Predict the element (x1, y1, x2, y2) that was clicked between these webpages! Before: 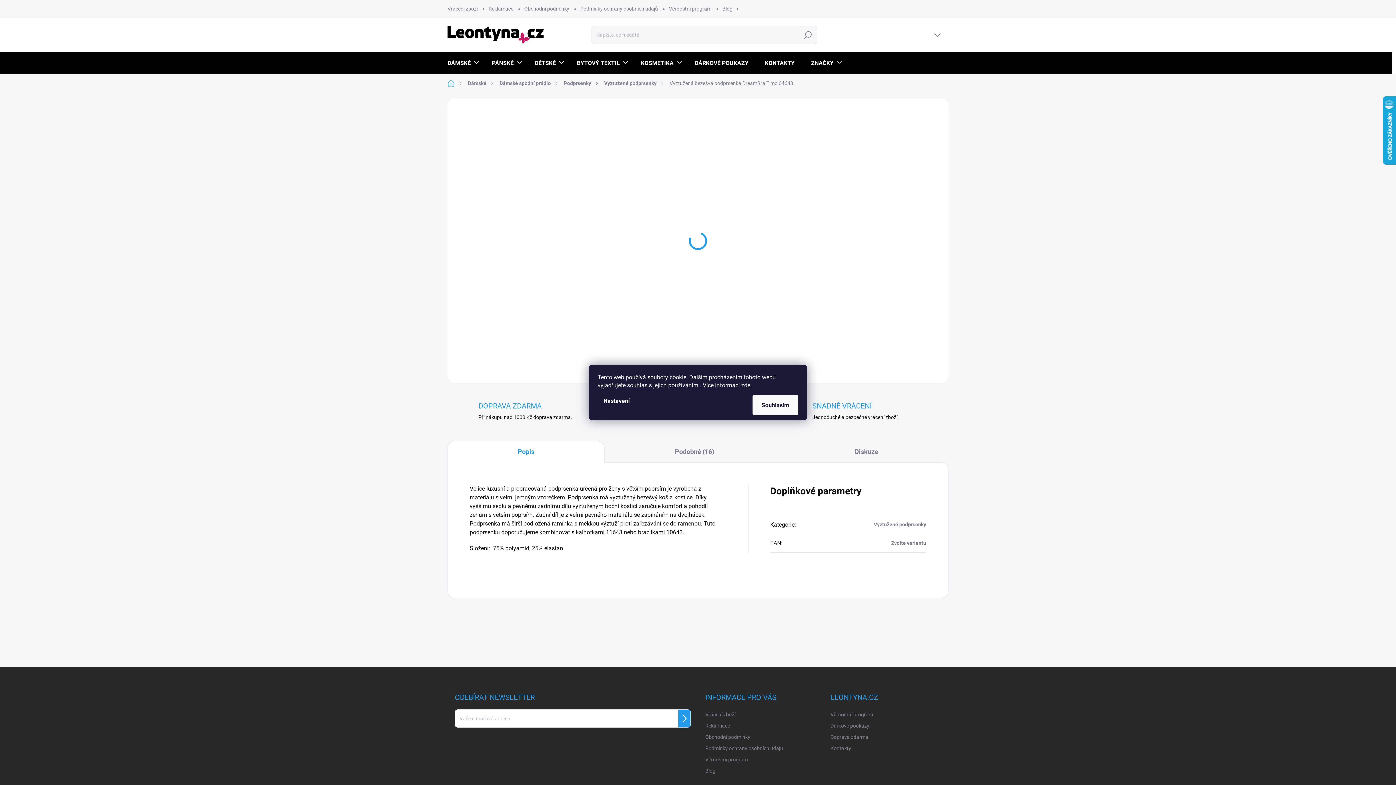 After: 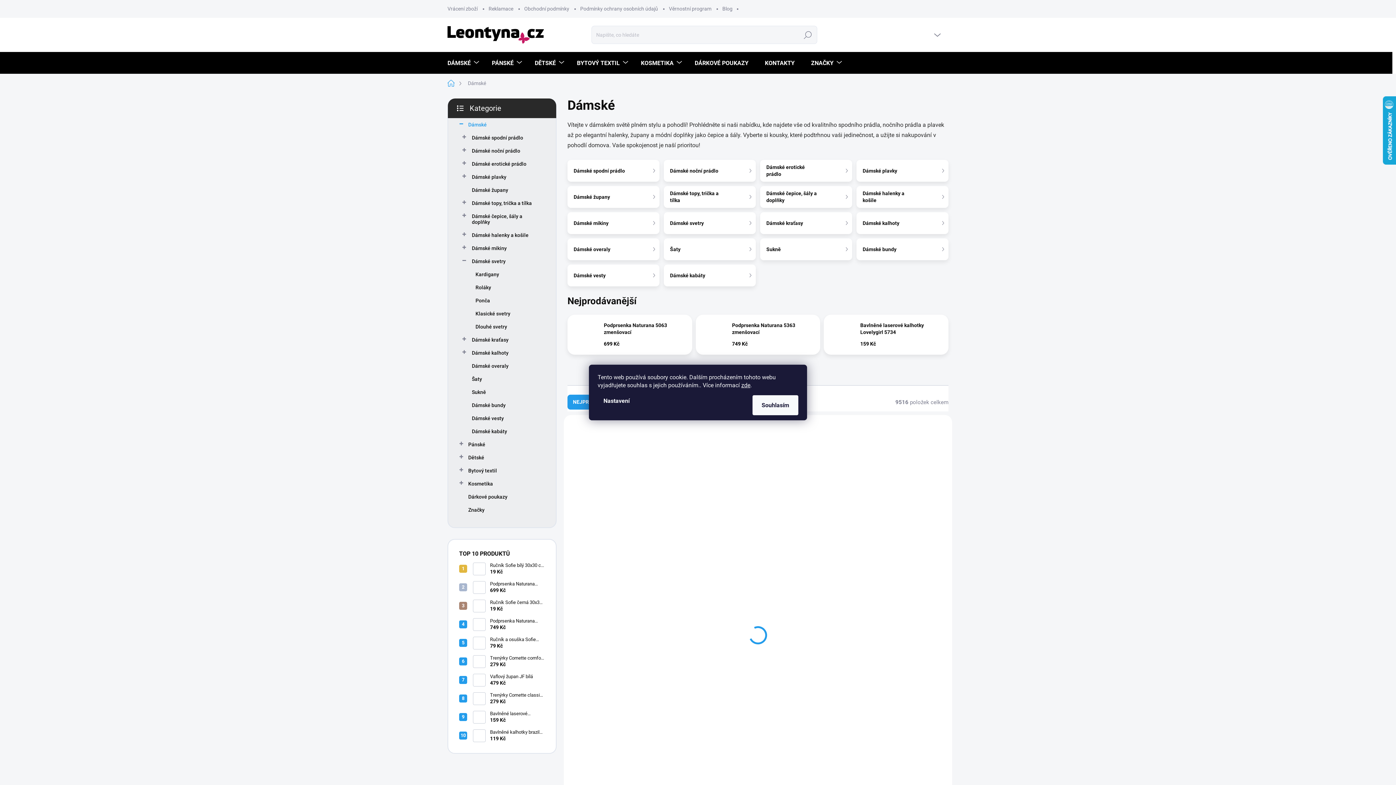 Action: label: DÁMSKÉ bbox: (447, 52, 481, 74)